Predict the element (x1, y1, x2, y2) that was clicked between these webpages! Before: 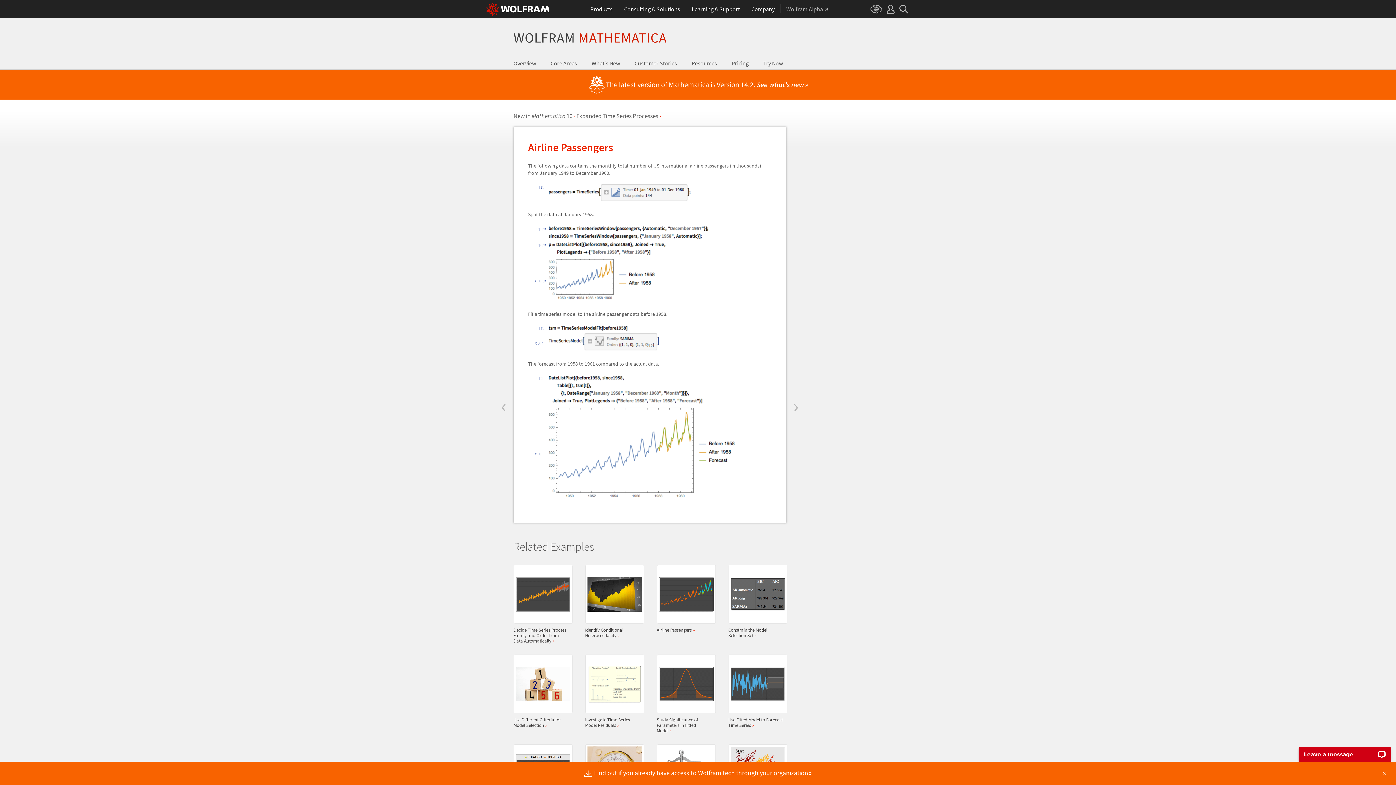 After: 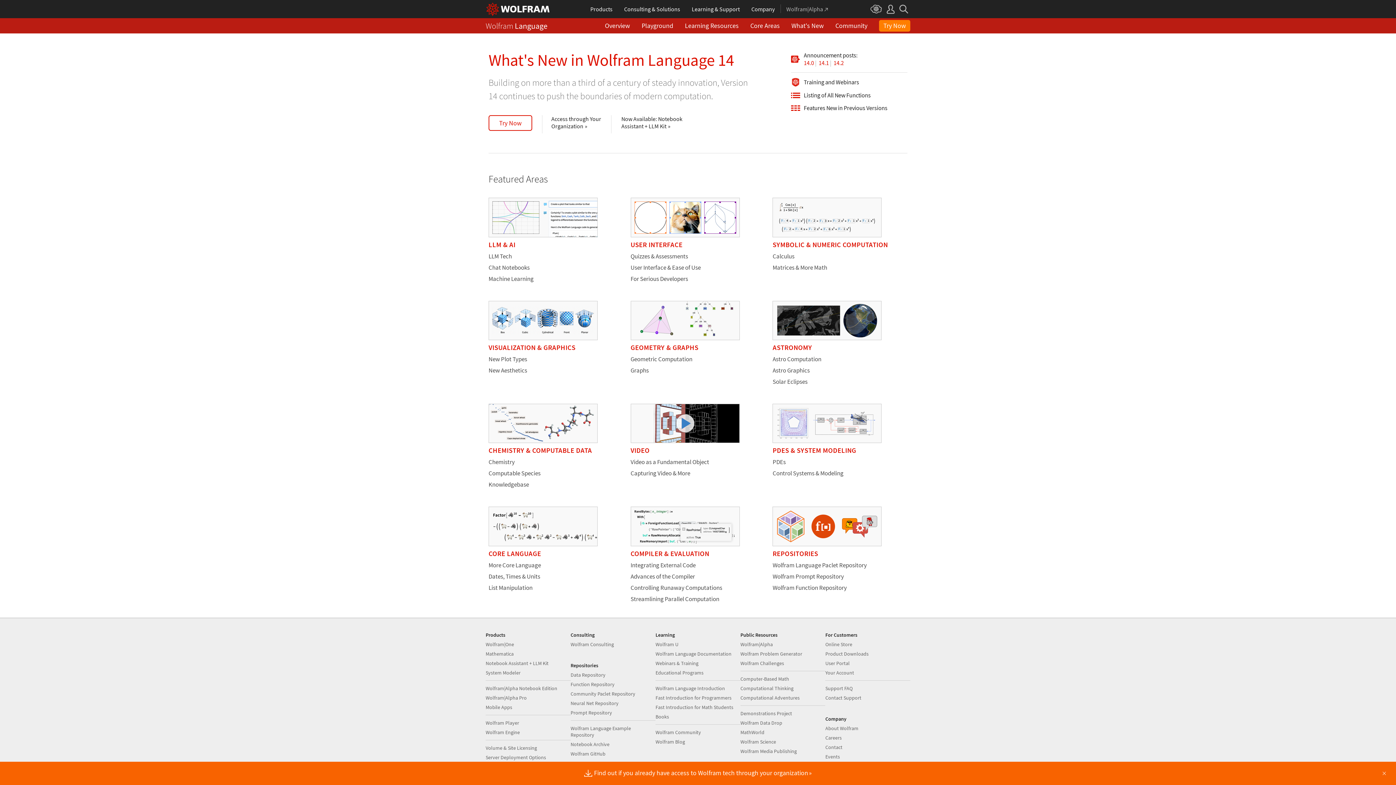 Action: label: The latest version of Mathematica is Version 14.2. See what's new» bbox: (587, 75, 808, 93)